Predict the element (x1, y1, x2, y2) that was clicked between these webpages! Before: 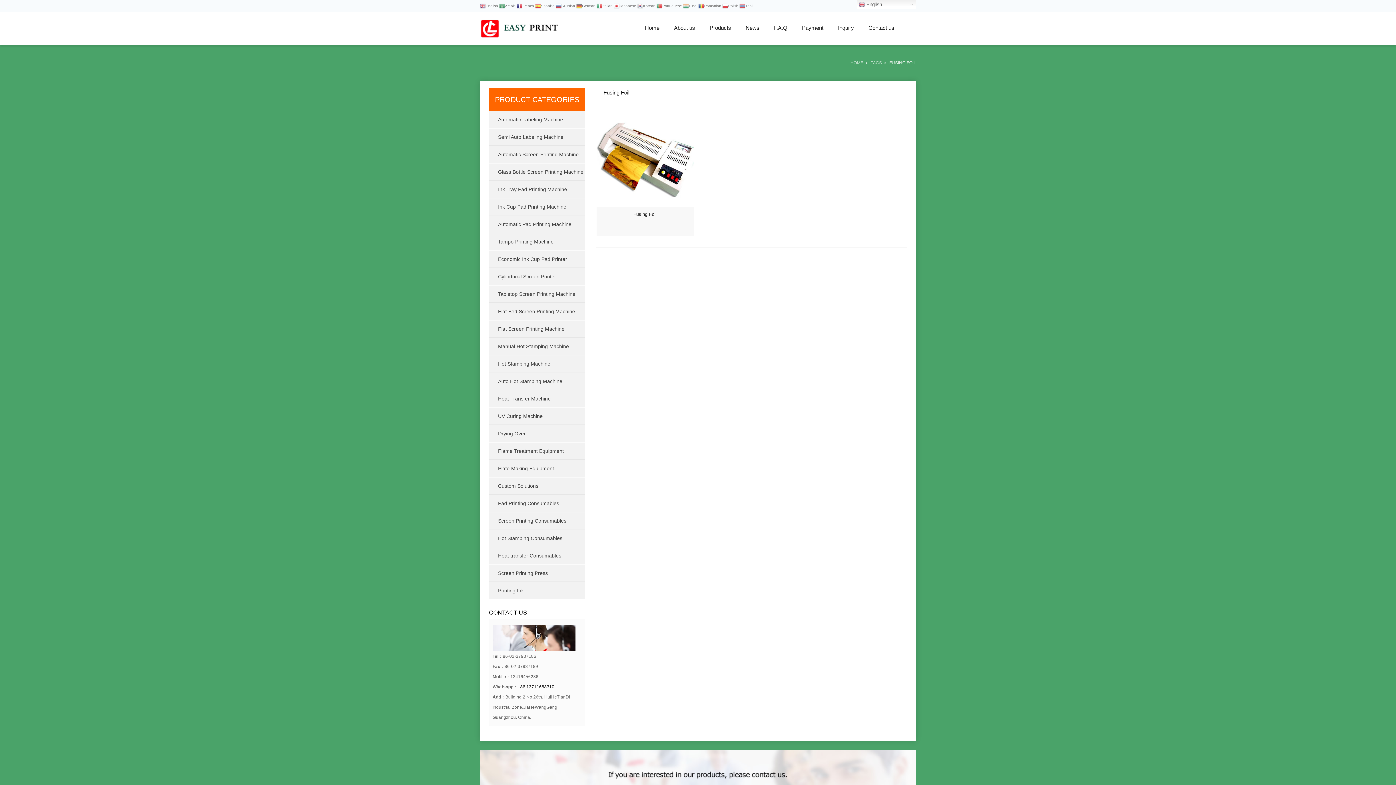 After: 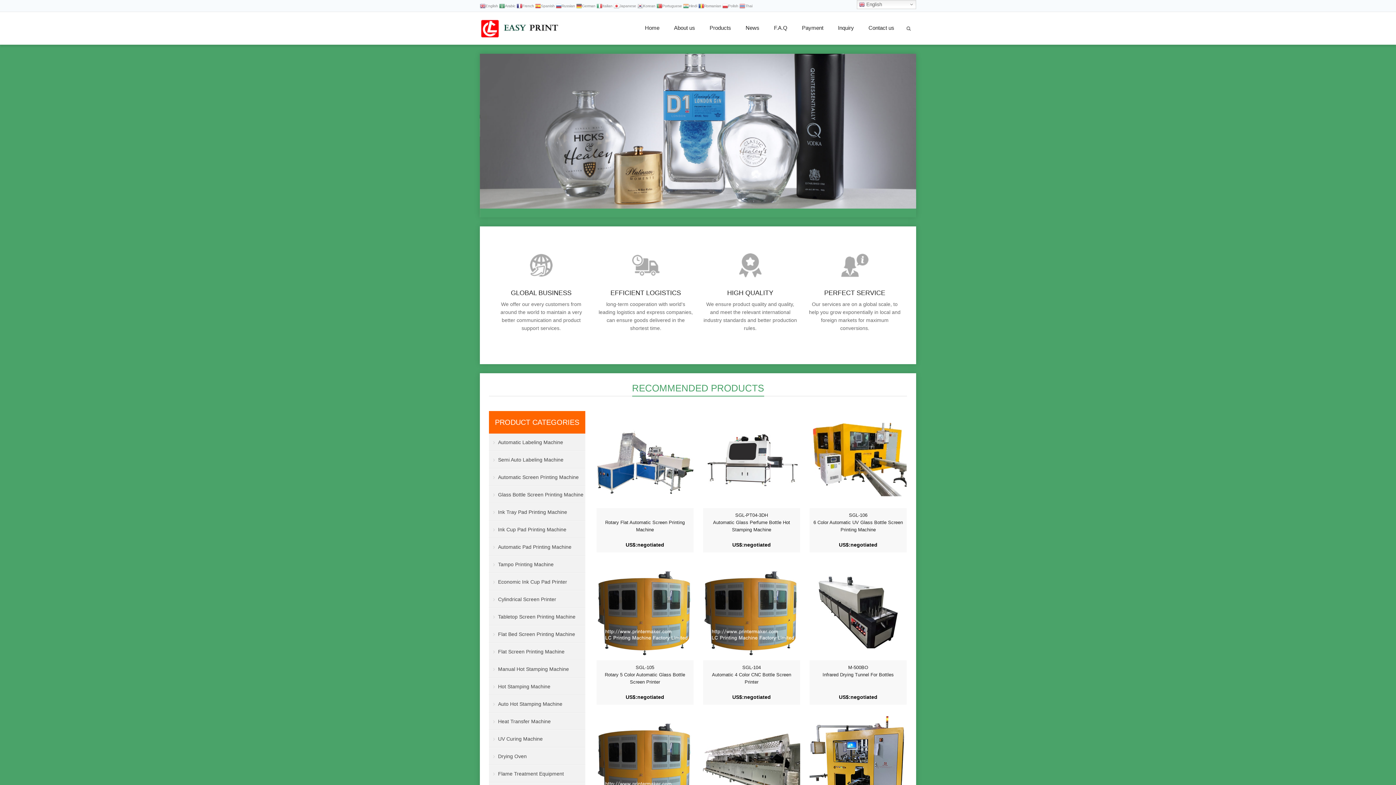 Action: bbox: (637, 12, 666, 44) label: Home